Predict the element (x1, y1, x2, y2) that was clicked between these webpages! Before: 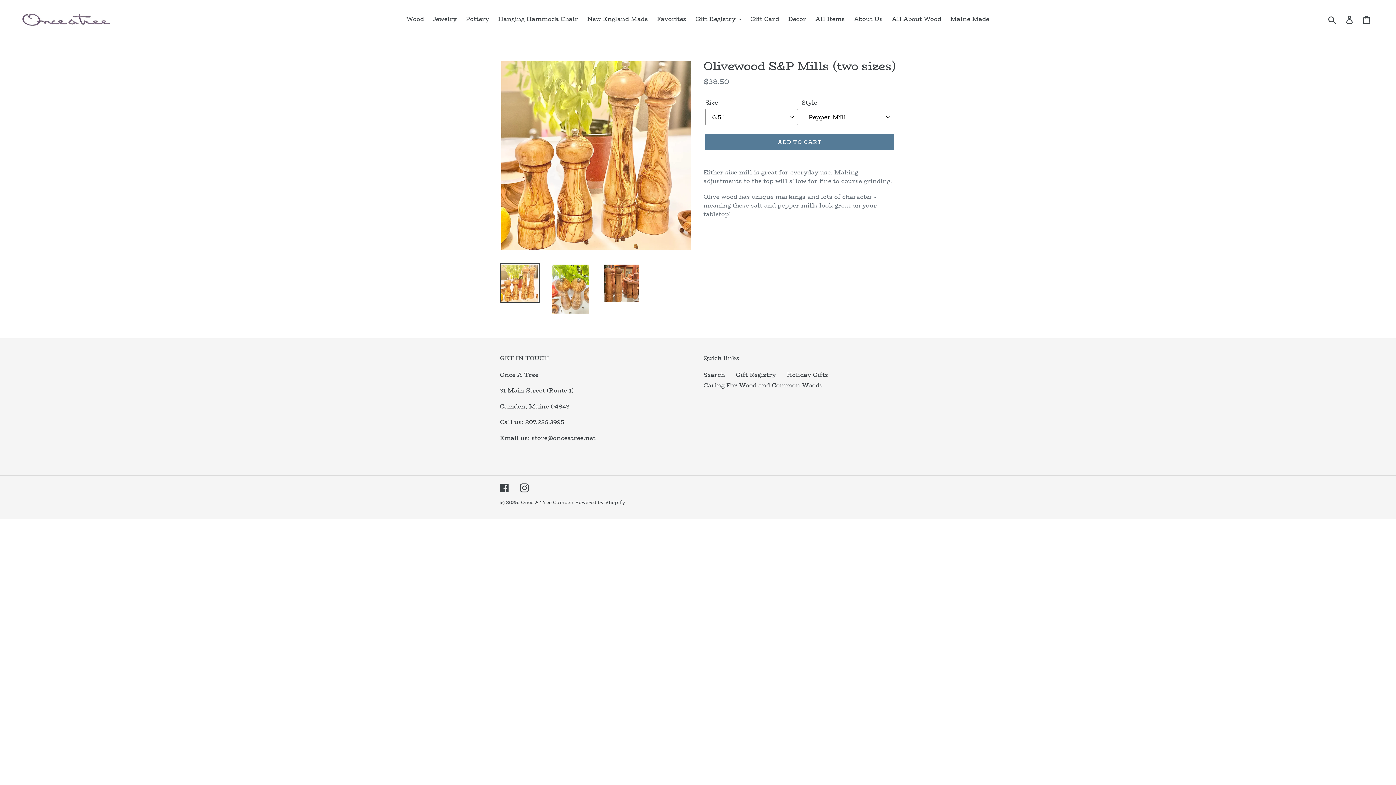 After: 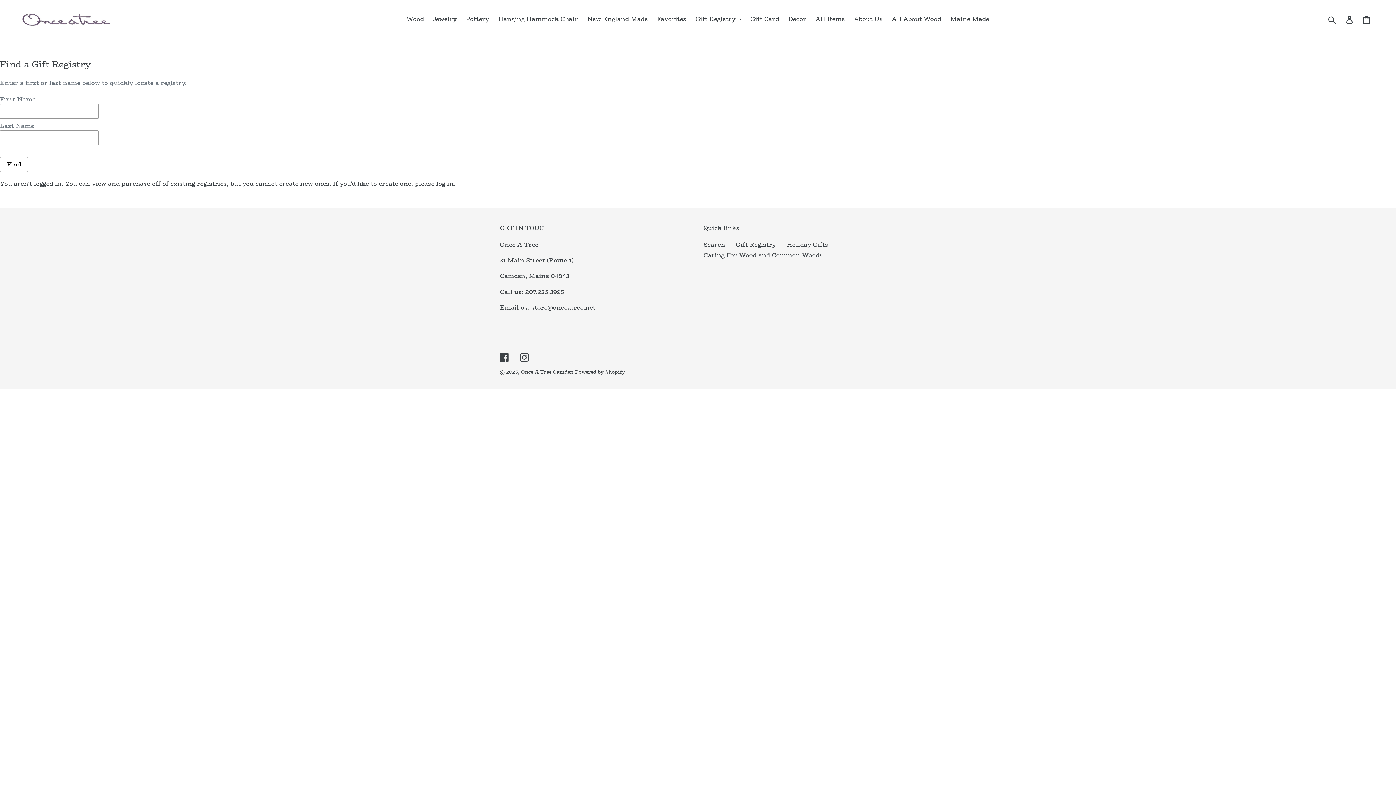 Action: label: Gift Registry bbox: (736, 370, 776, 379)